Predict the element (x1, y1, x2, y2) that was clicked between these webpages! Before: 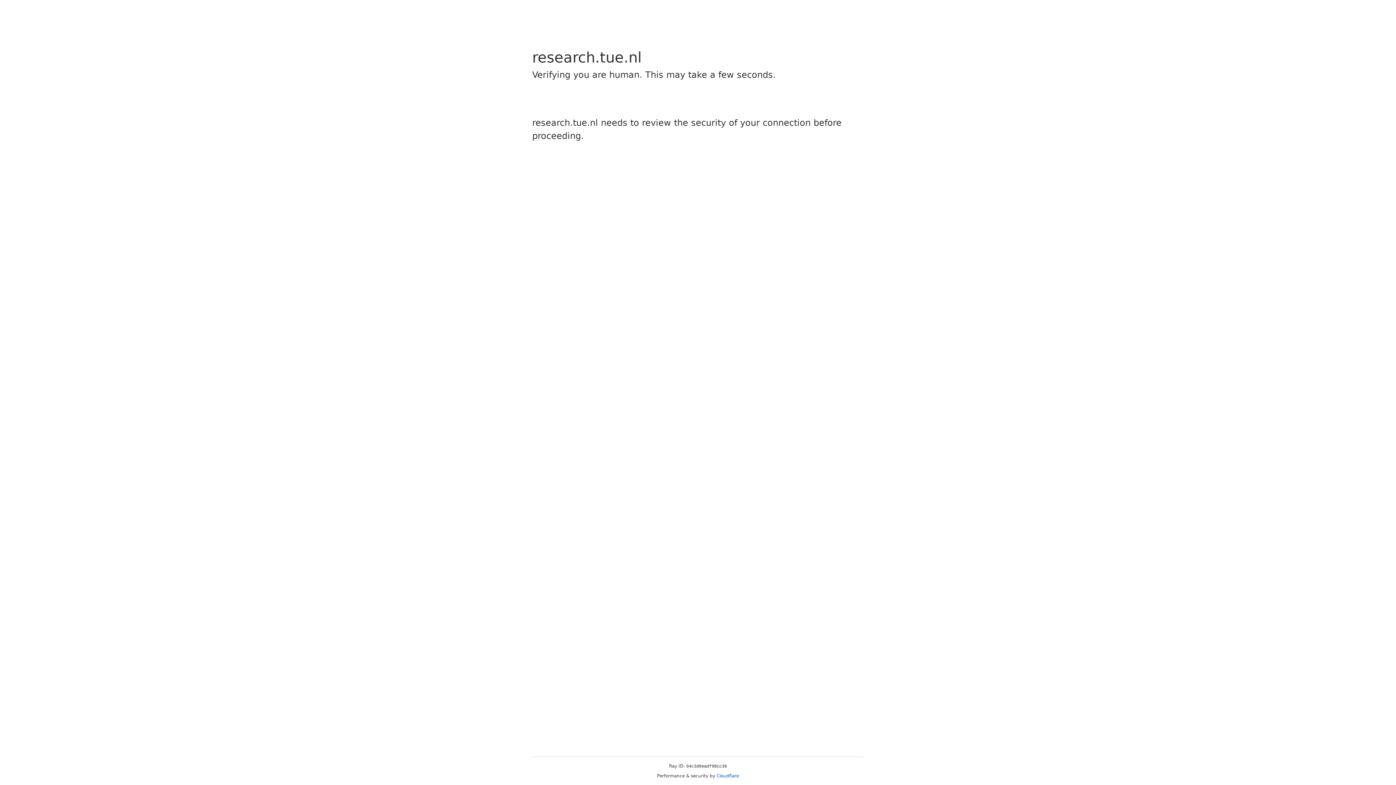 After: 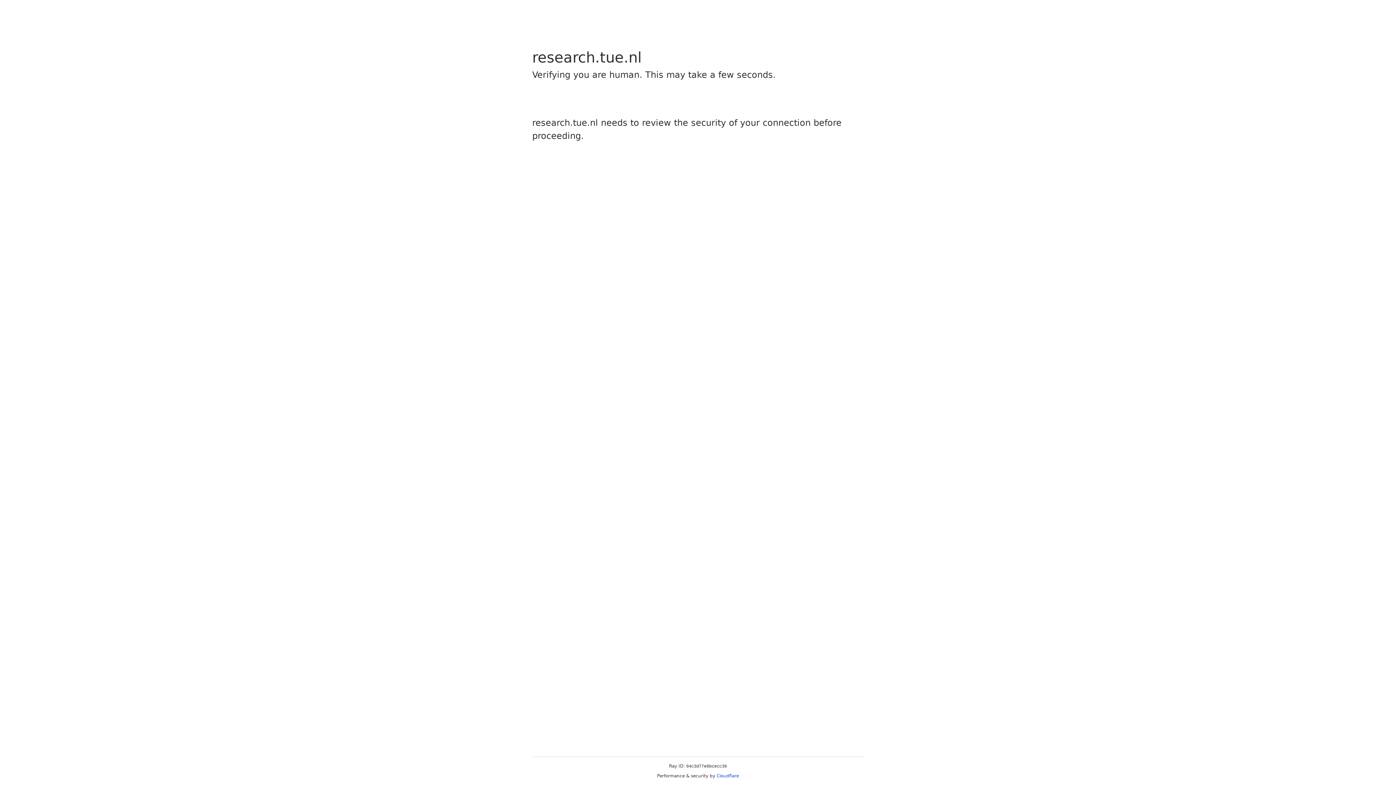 Action: bbox: (716, 773, 739, 778) label: Cloudflare